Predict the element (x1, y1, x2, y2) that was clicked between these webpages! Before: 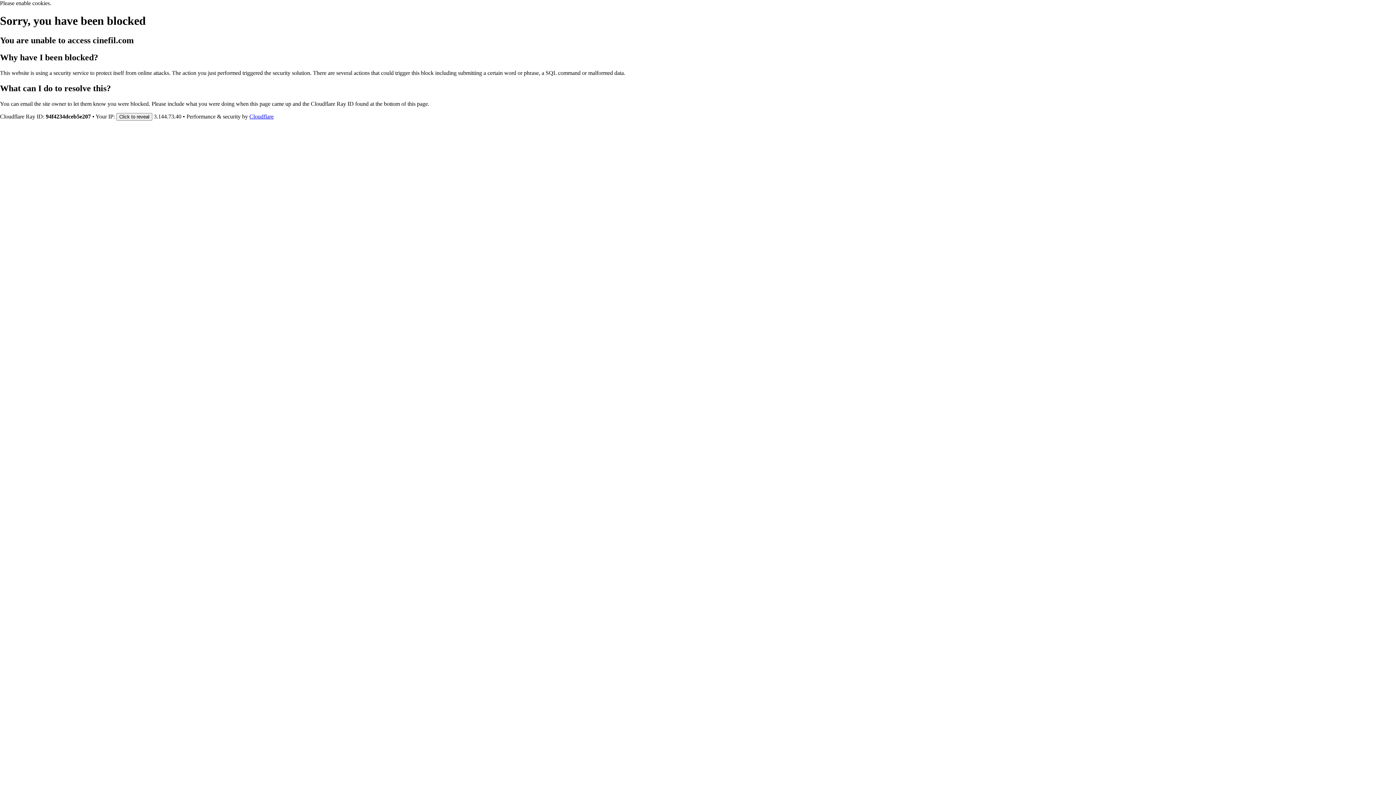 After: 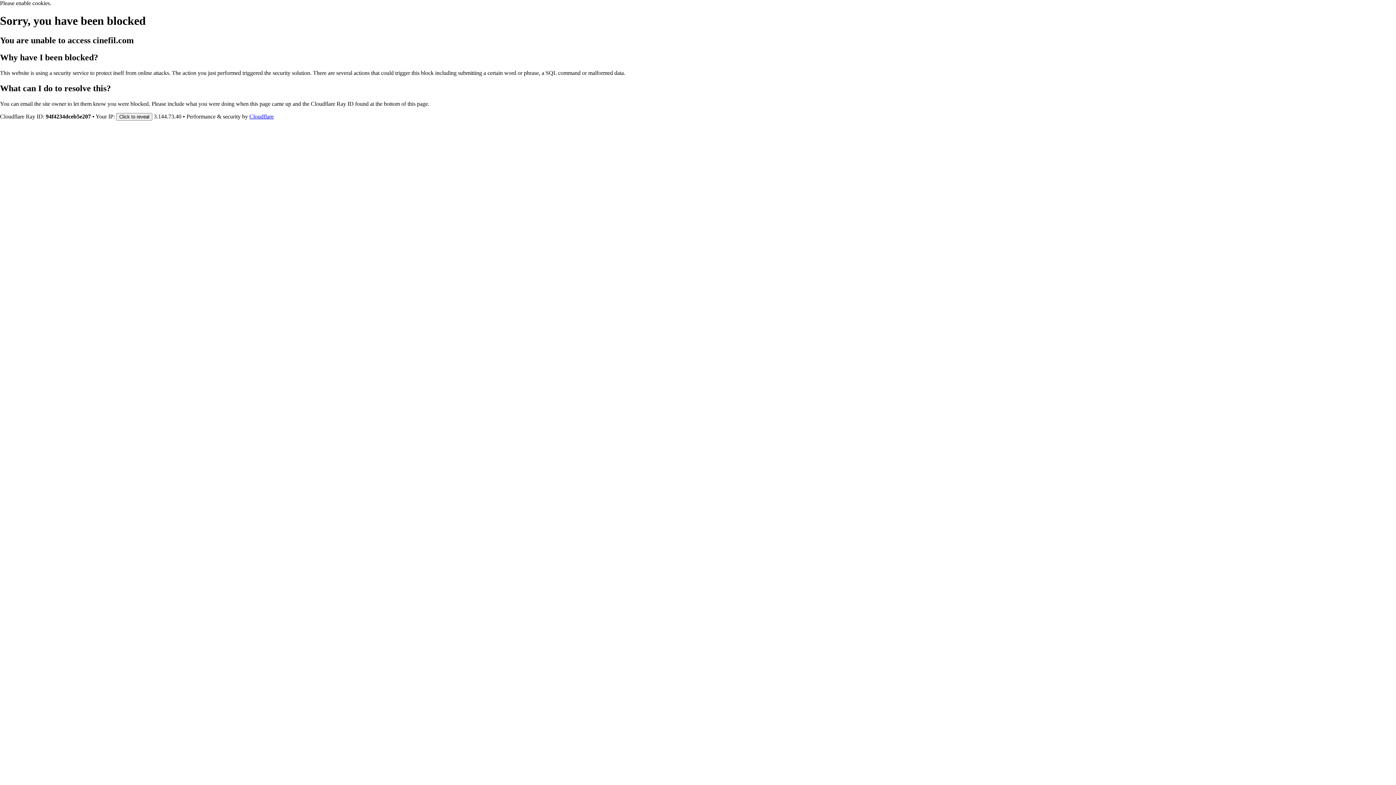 Action: bbox: (249, 113, 273, 119) label: Cloudflare